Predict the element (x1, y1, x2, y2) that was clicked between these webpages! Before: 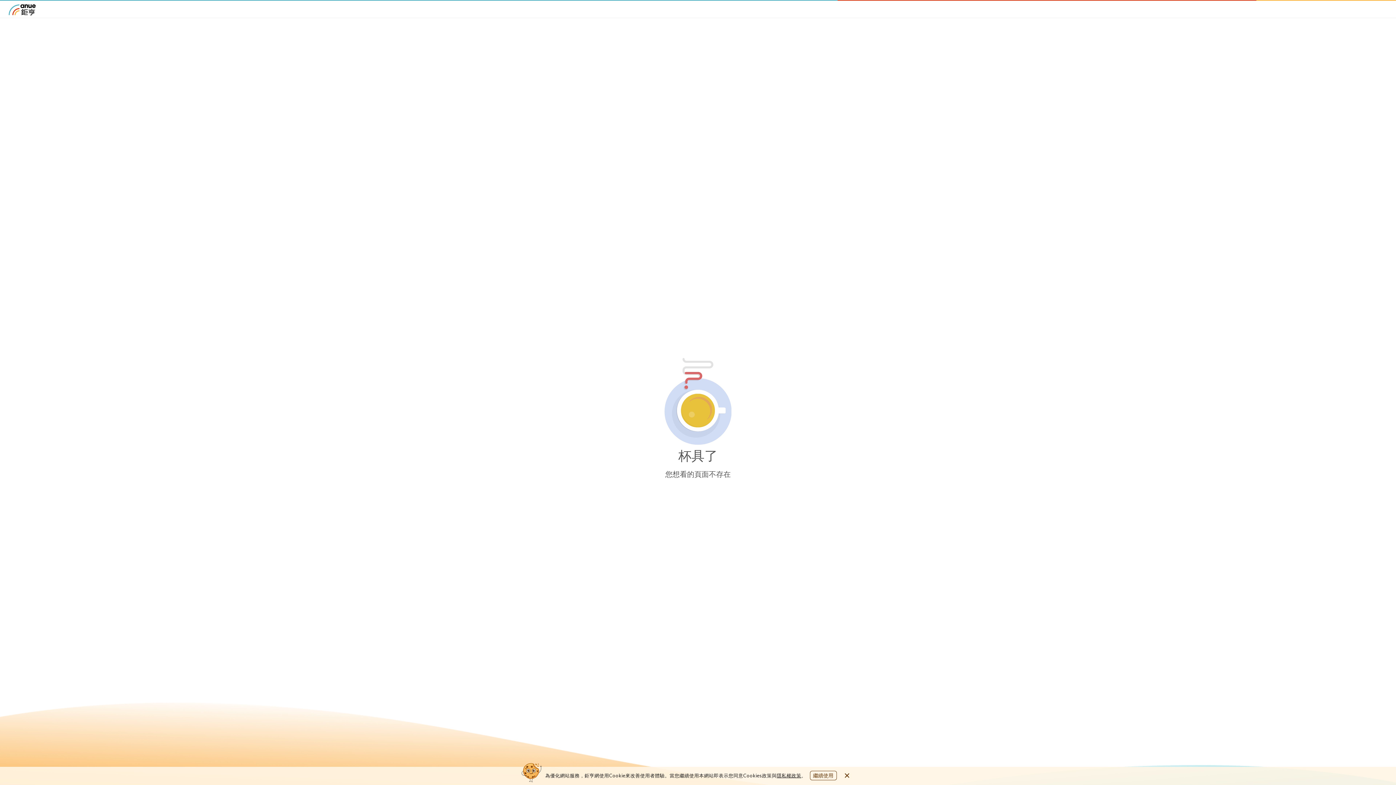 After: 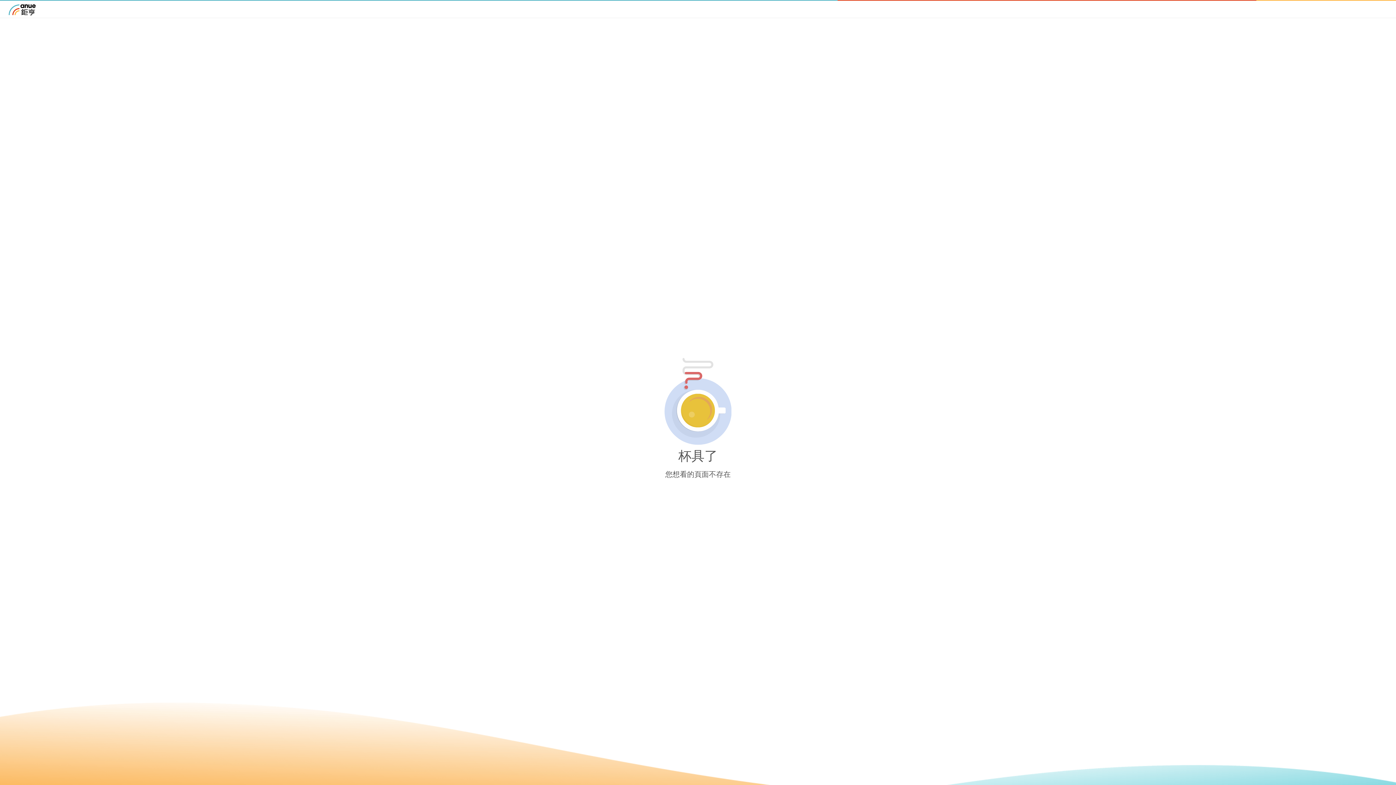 Action: bbox: (842, 771, 851, 780)